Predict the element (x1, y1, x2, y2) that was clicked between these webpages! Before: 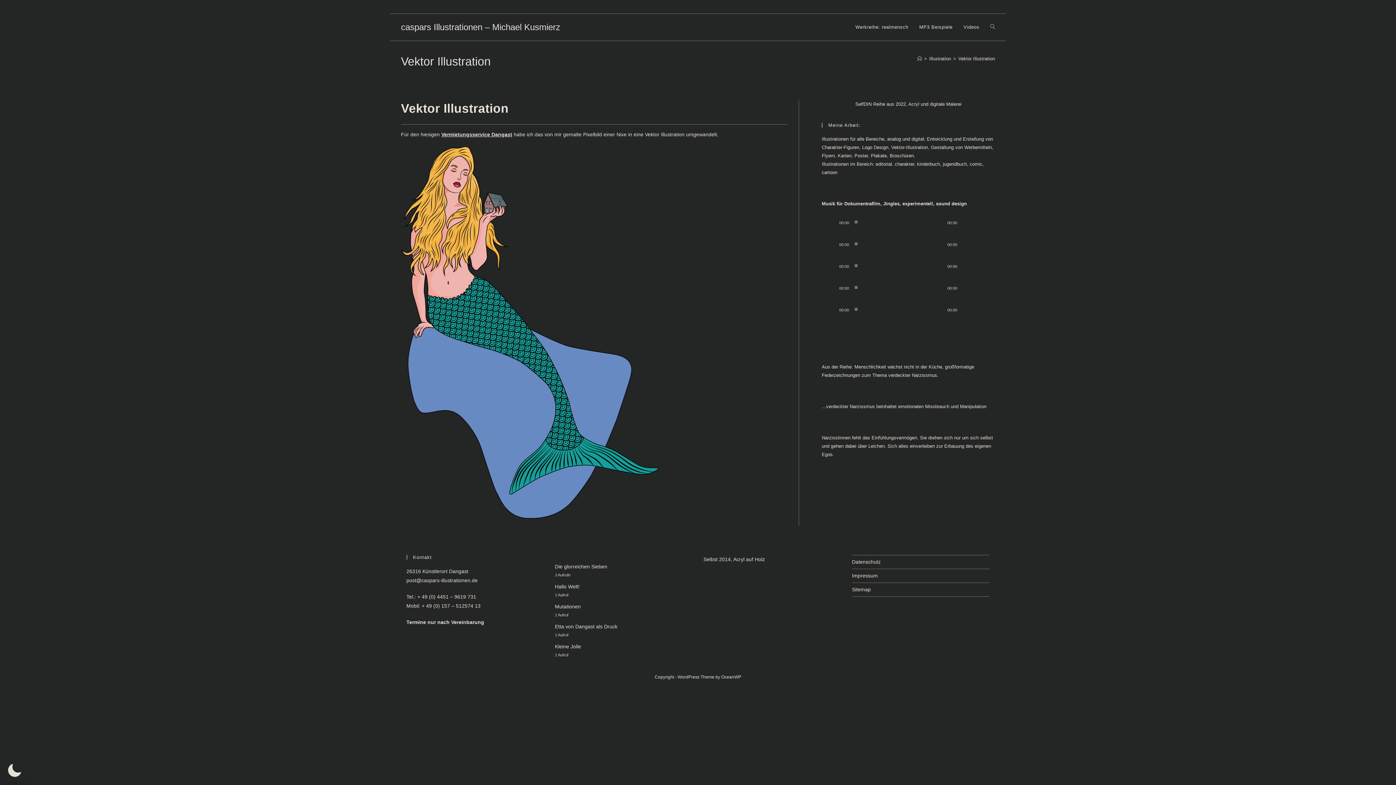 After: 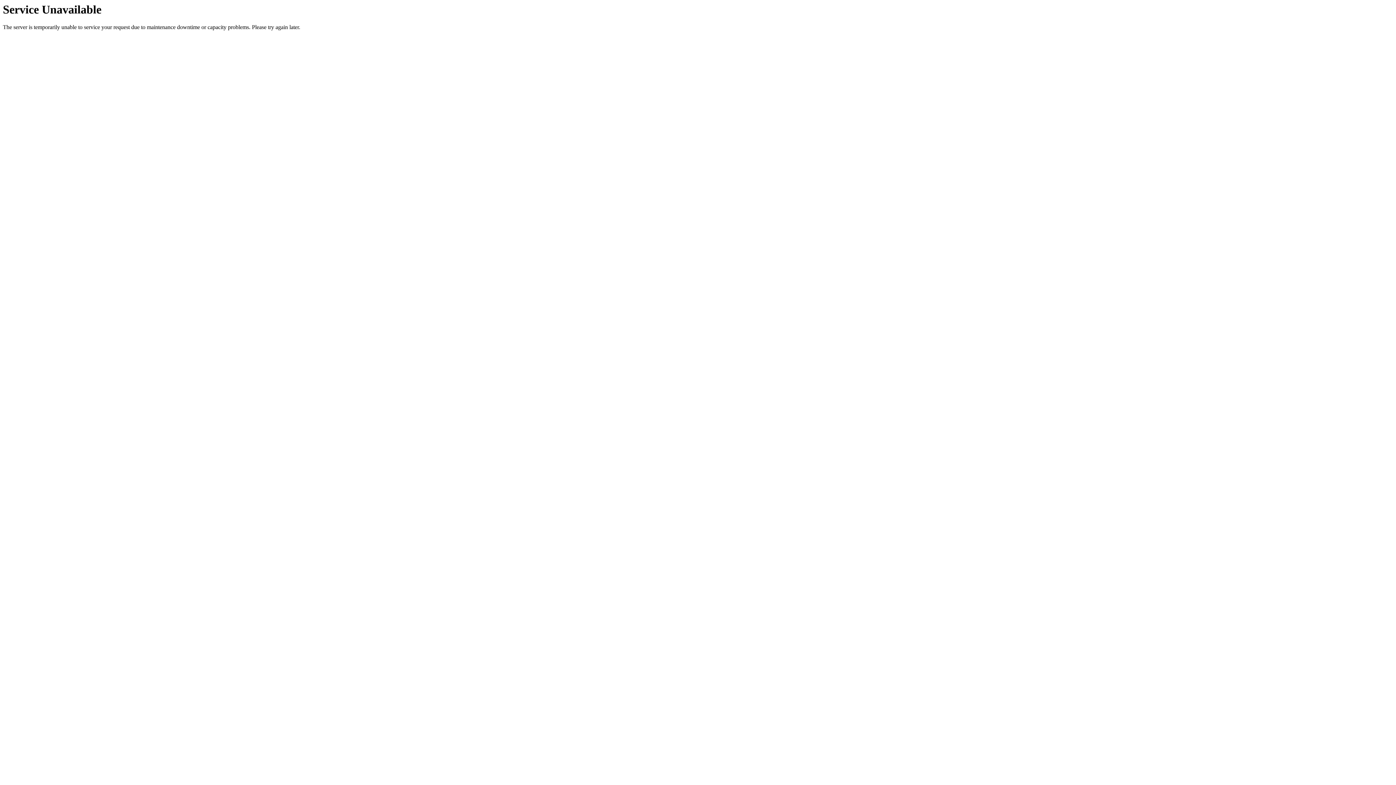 Action: label: Impressum bbox: (852, 573, 878, 578)